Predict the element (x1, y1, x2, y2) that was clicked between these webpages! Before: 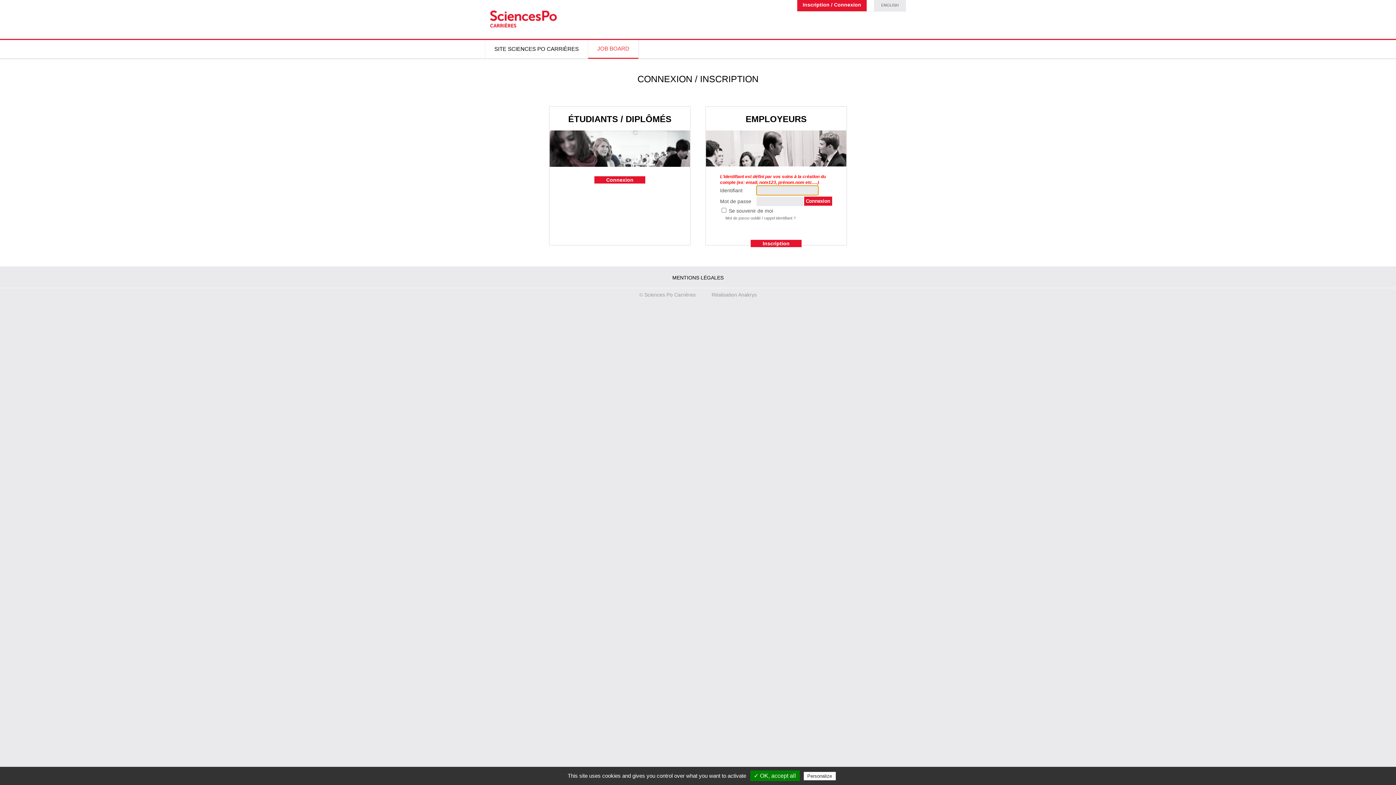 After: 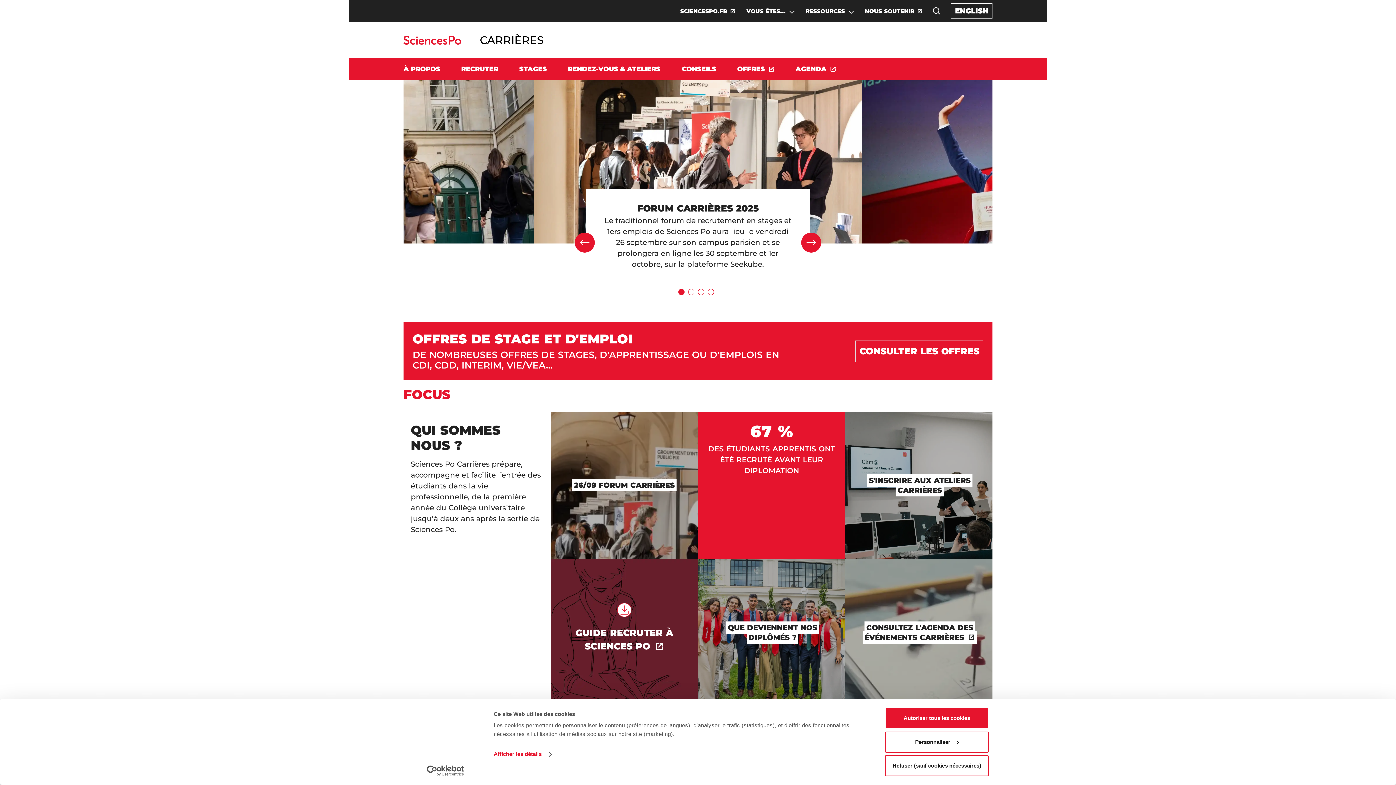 Action: label: © Sciences Po Carrières bbox: (632, 292, 703, 297)